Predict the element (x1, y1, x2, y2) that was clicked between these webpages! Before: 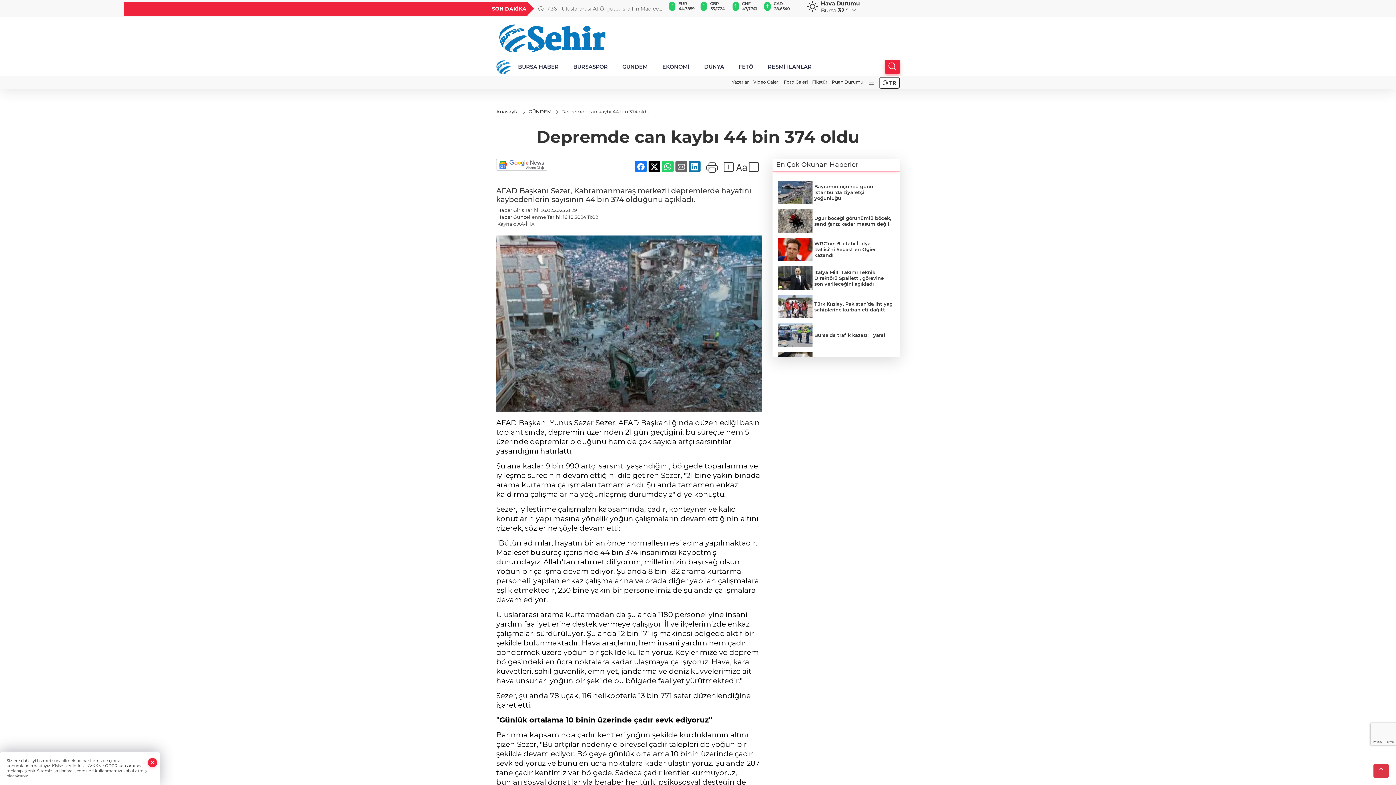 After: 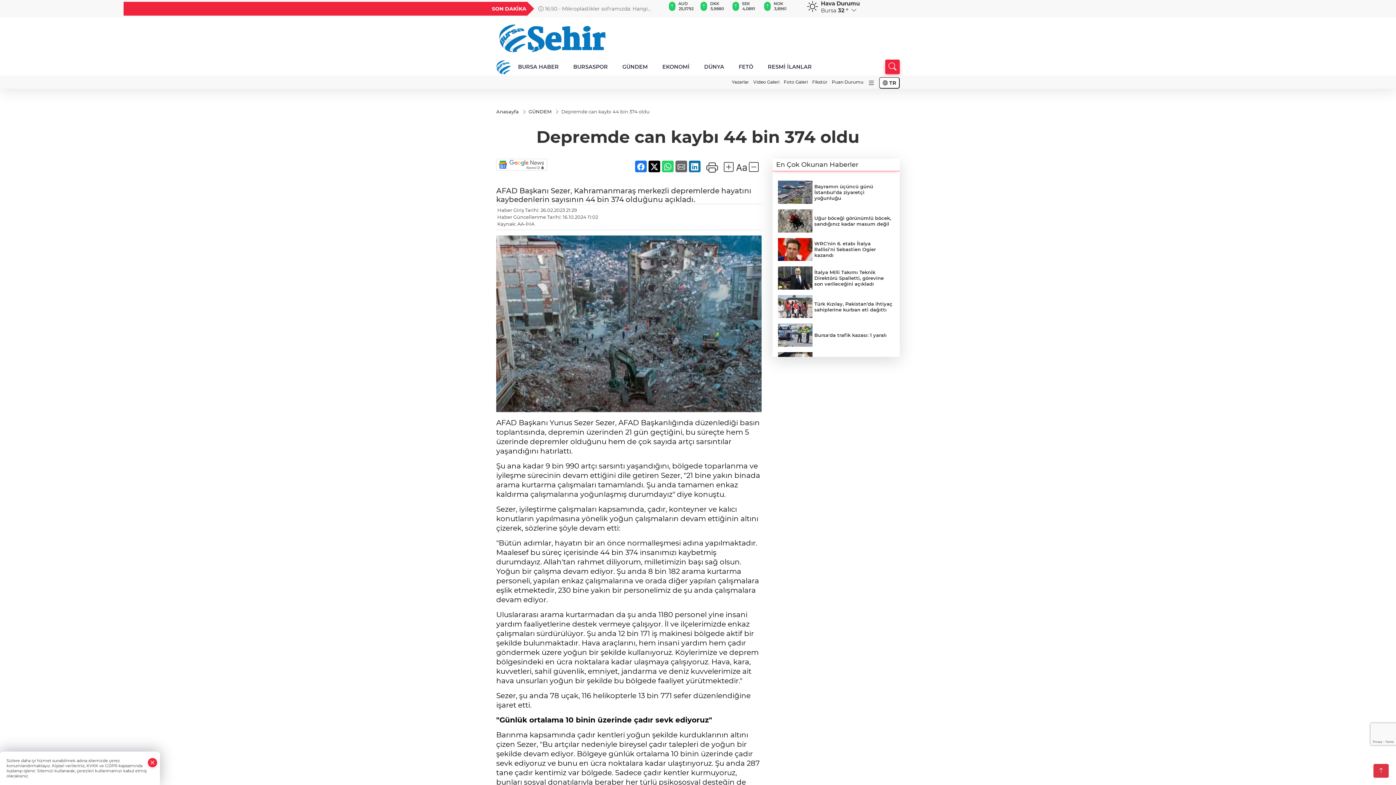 Action: bbox: (675, 160, 687, 172)